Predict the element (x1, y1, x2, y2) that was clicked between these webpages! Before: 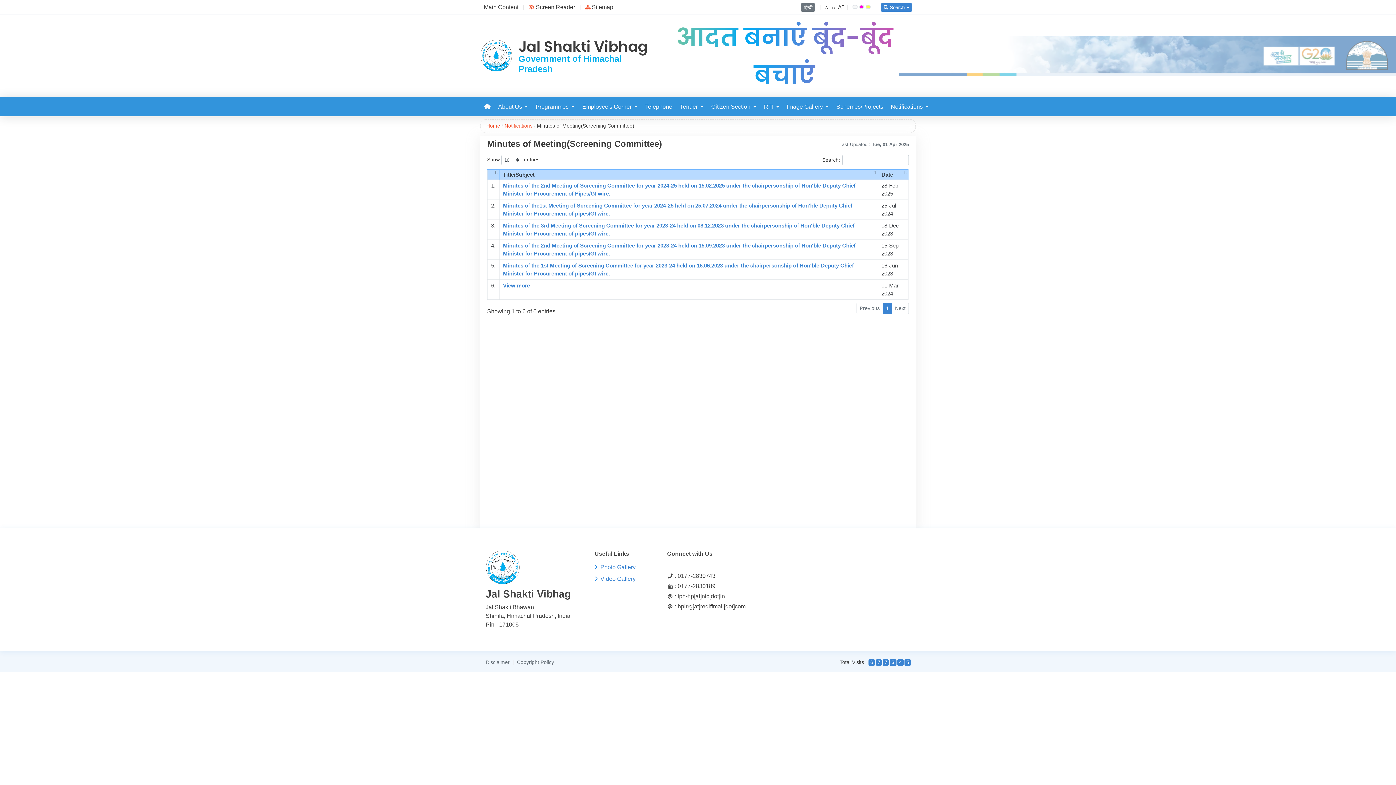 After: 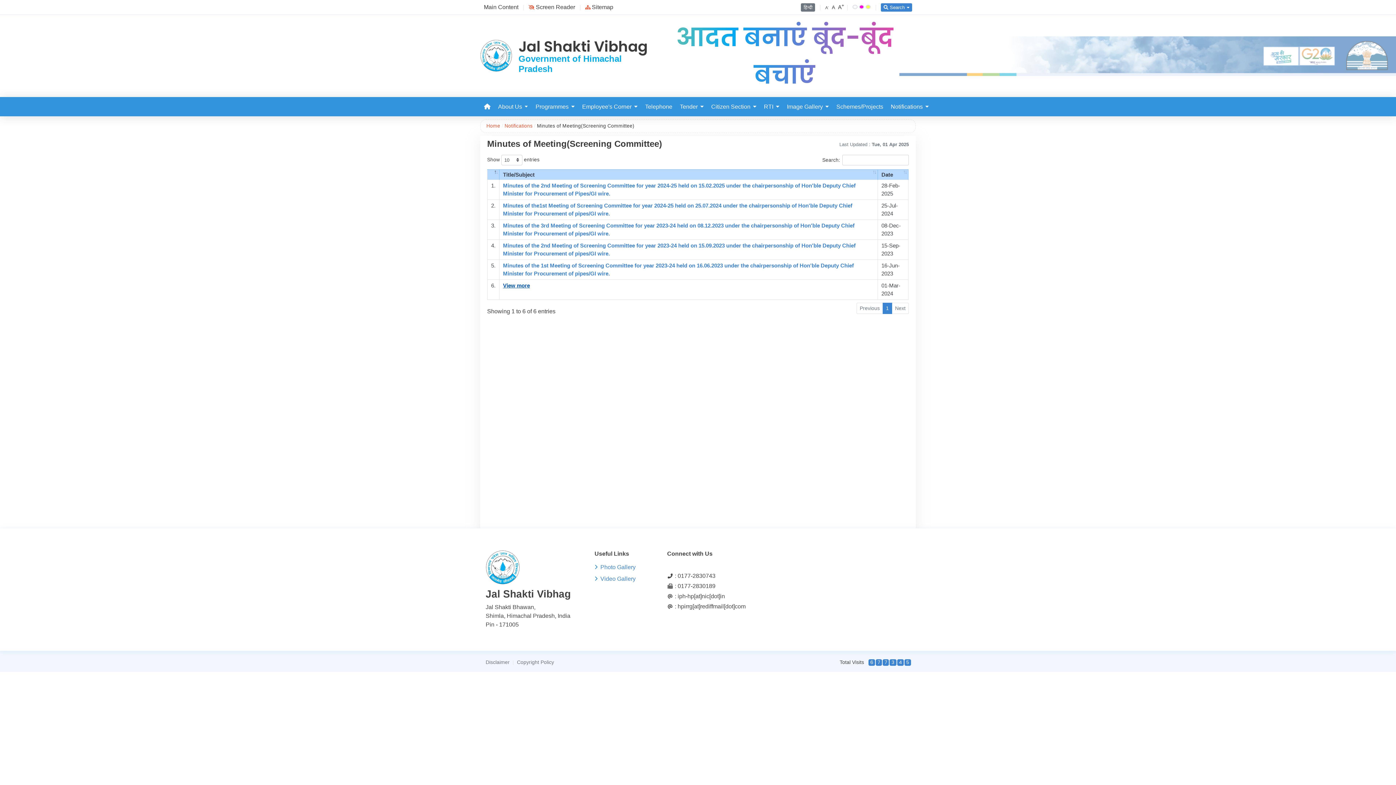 Action: label: View more bbox: (503, 282, 530, 288)